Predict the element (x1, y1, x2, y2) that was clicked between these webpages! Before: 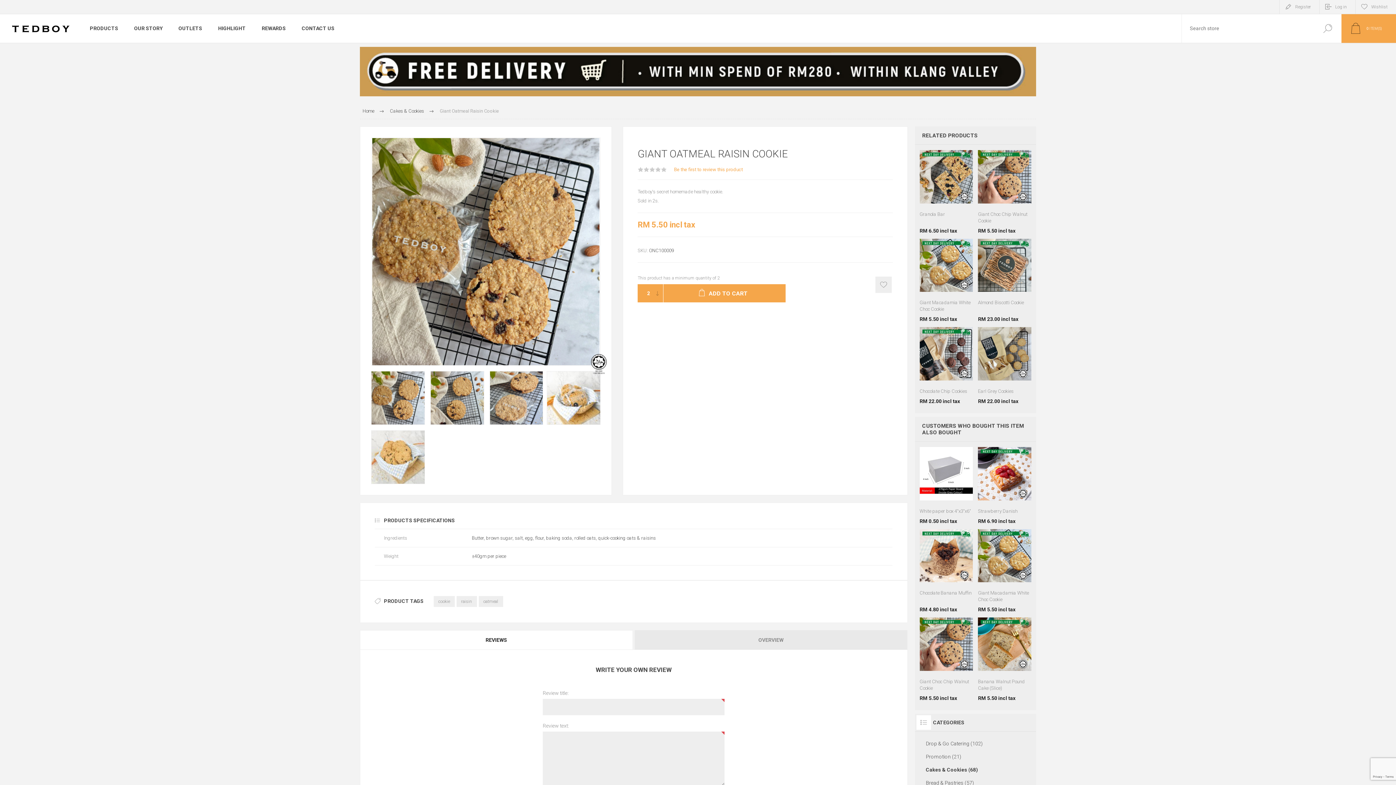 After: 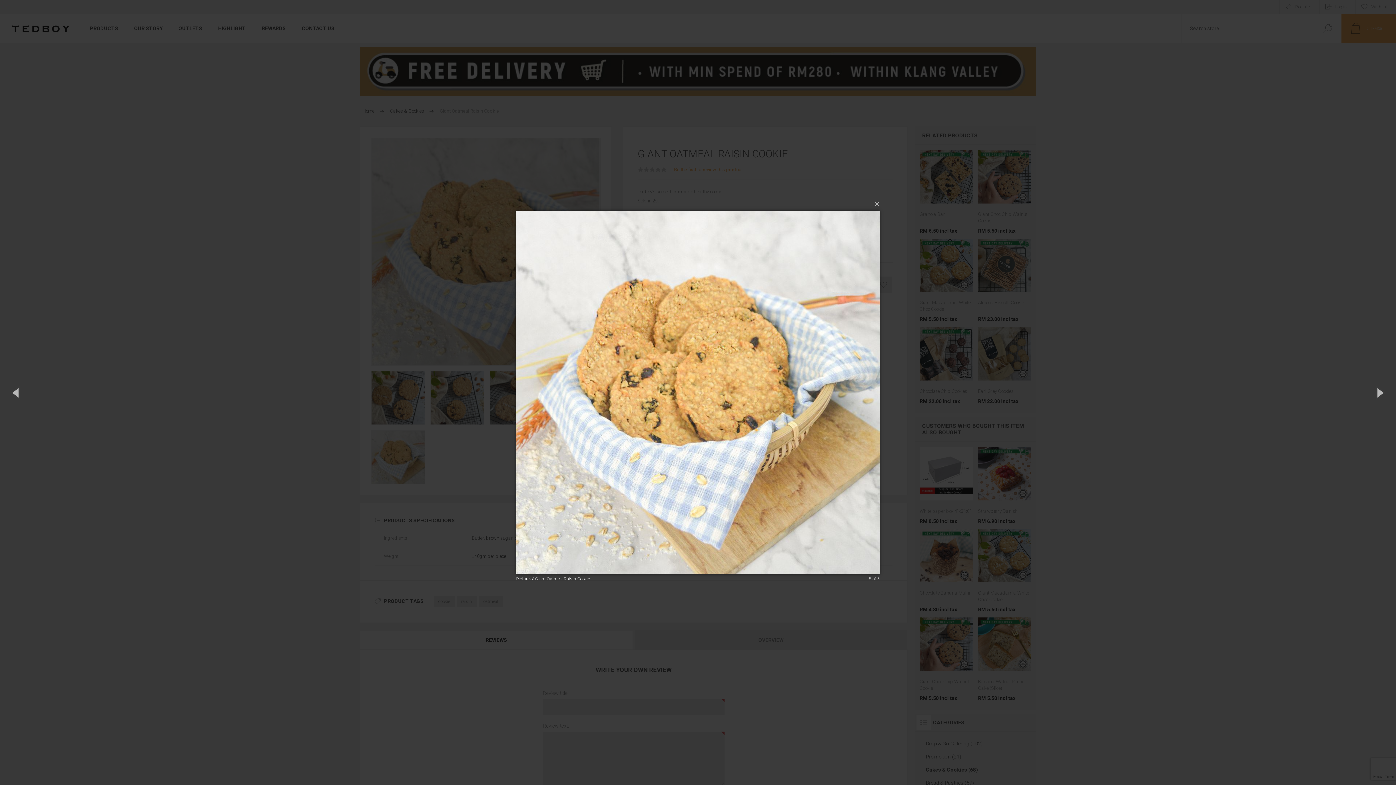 Action: bbox: (371, 430, 425, 484)